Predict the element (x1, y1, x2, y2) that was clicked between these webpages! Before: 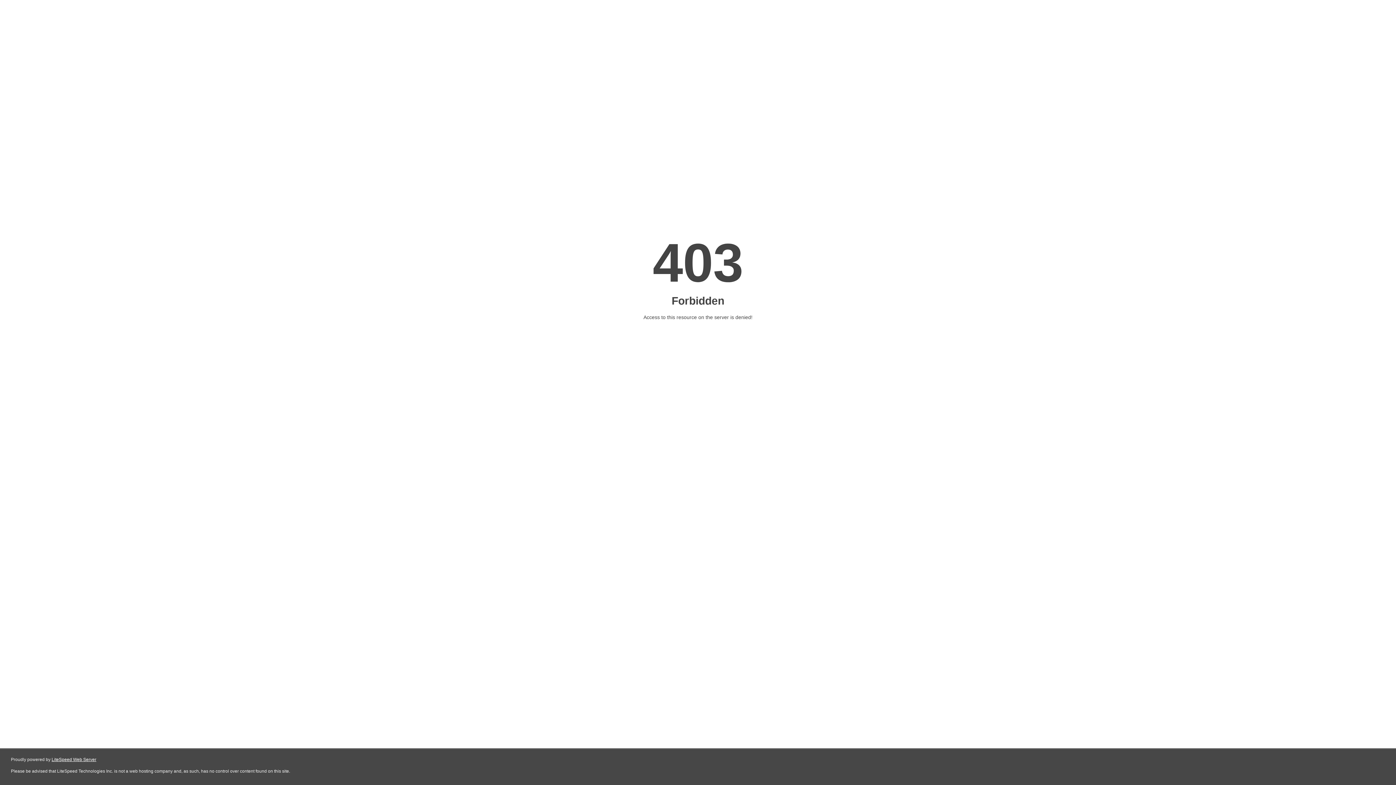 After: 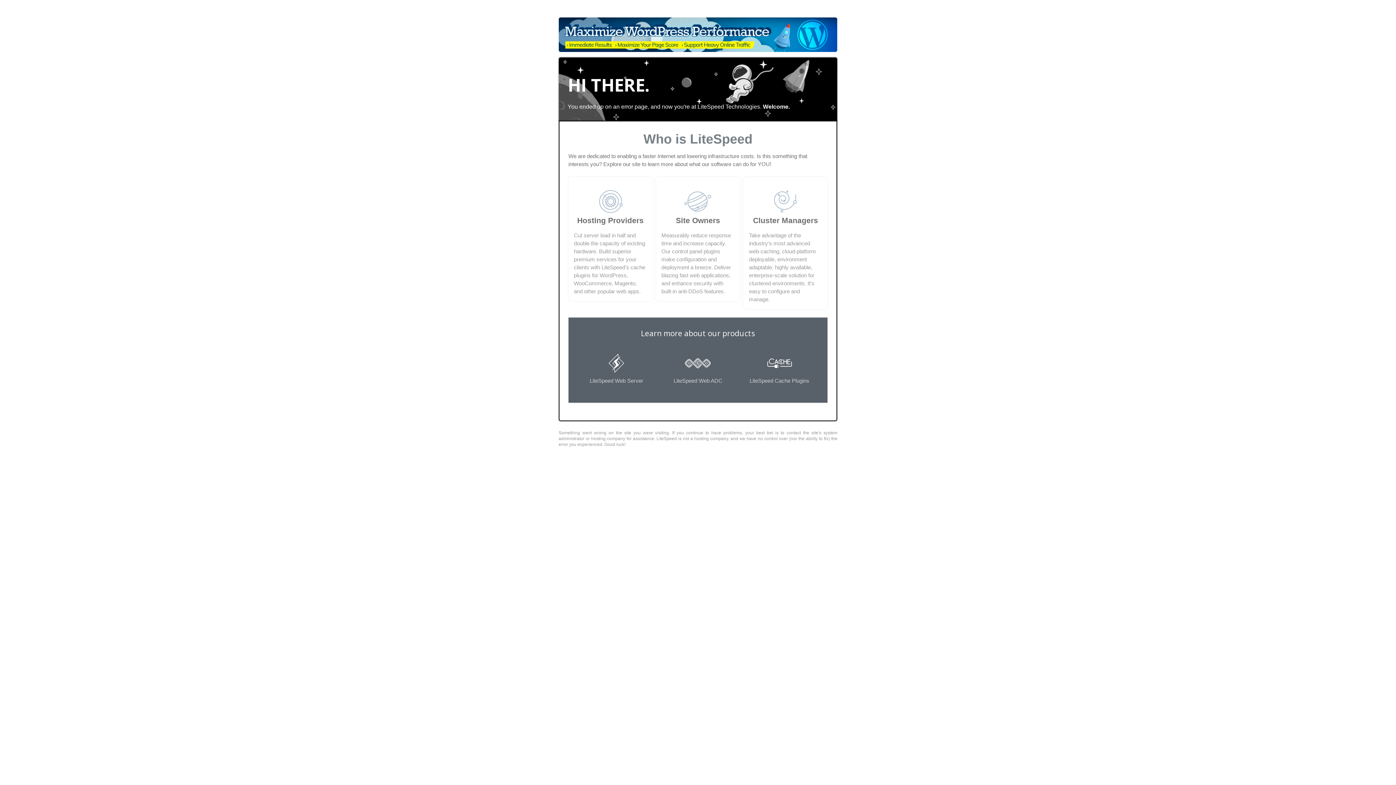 Action: label: LiteSpeed Web Server bbox: (51, 757, 96, 762)